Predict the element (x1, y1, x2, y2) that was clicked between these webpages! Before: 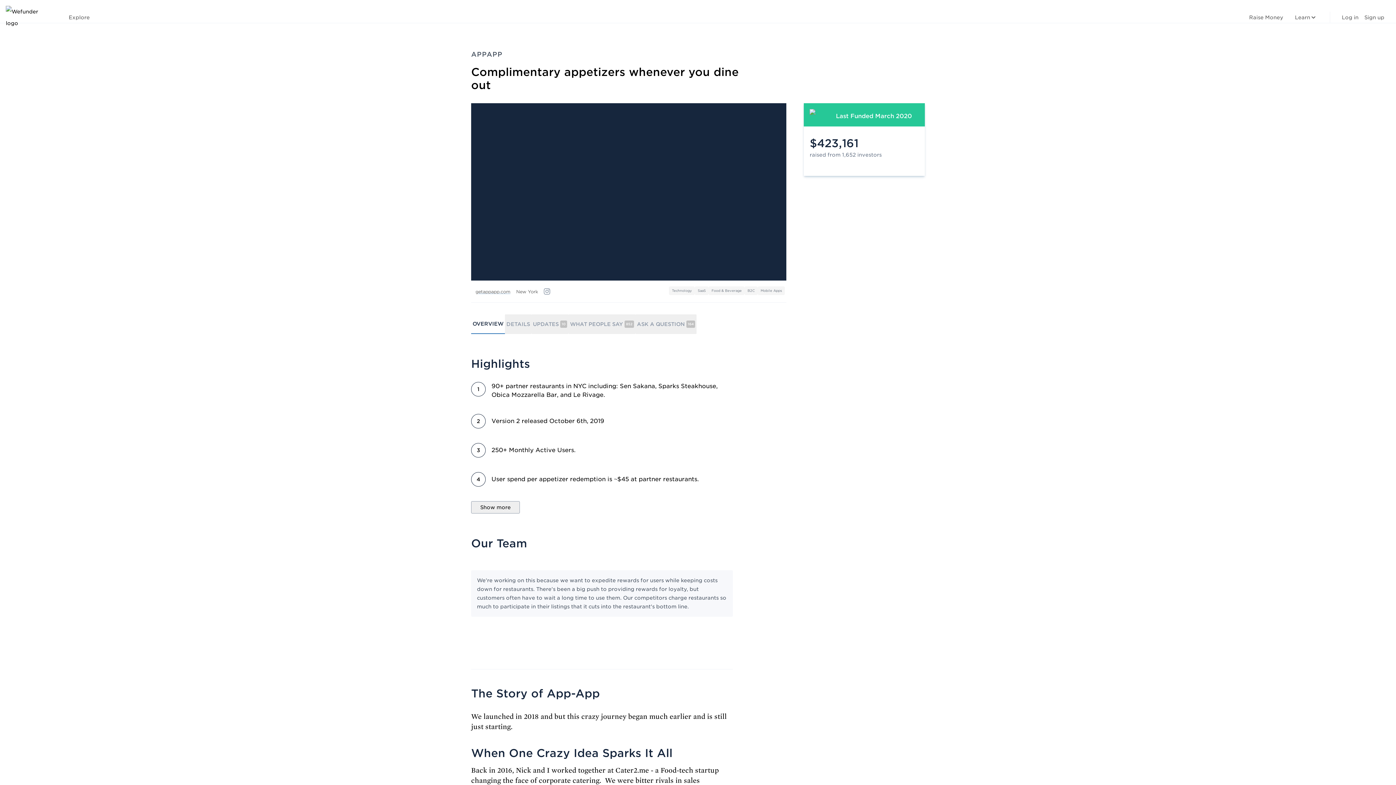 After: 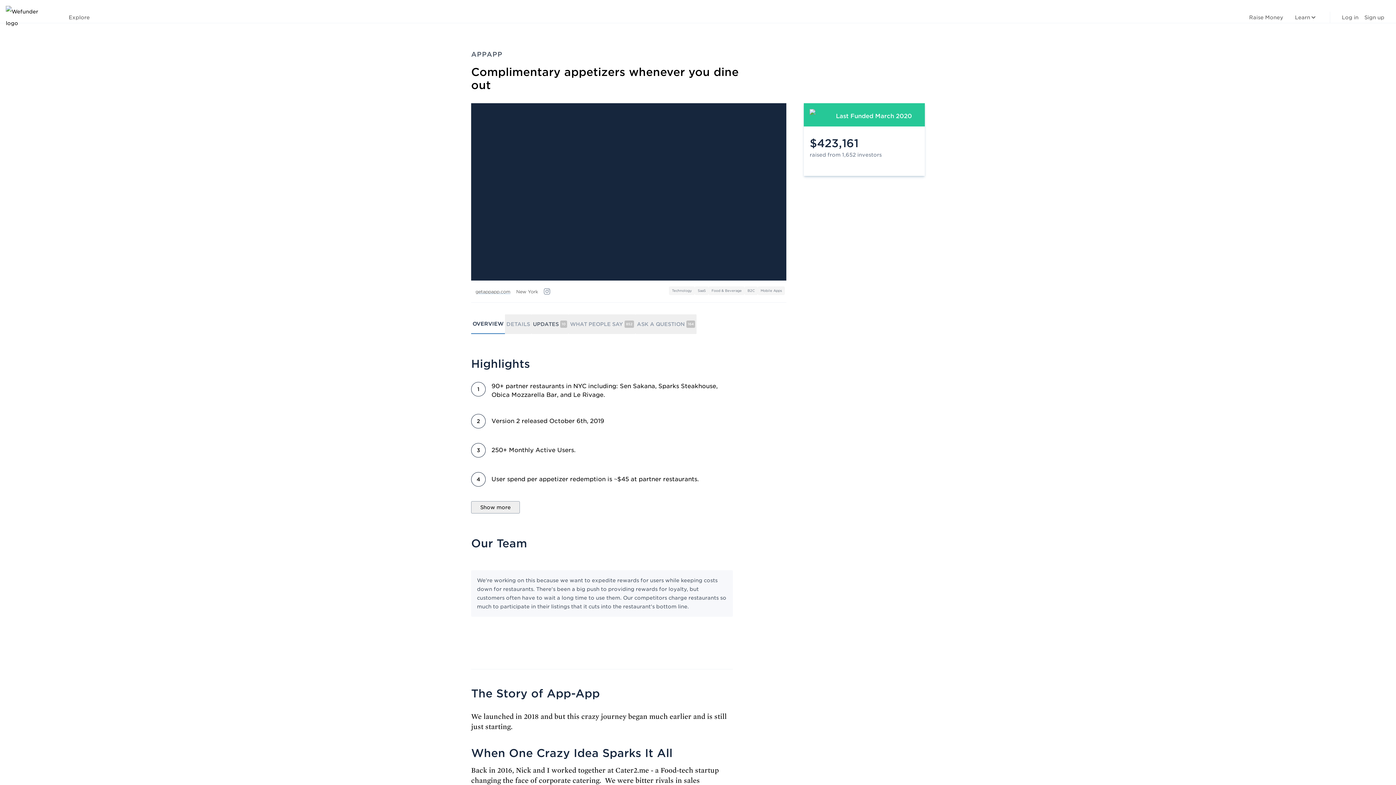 Action: bbox: (531, 314, 568, 334) label: UPDATES
10